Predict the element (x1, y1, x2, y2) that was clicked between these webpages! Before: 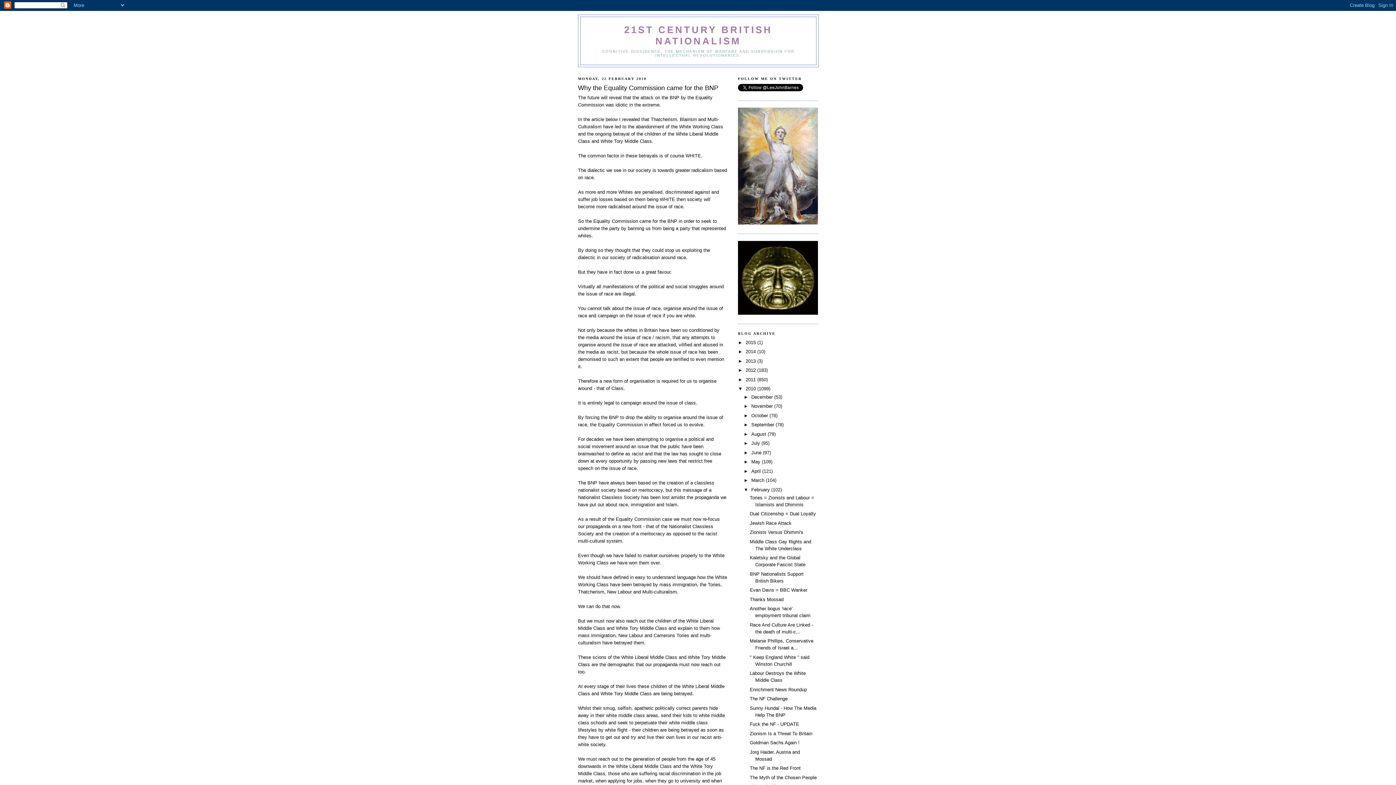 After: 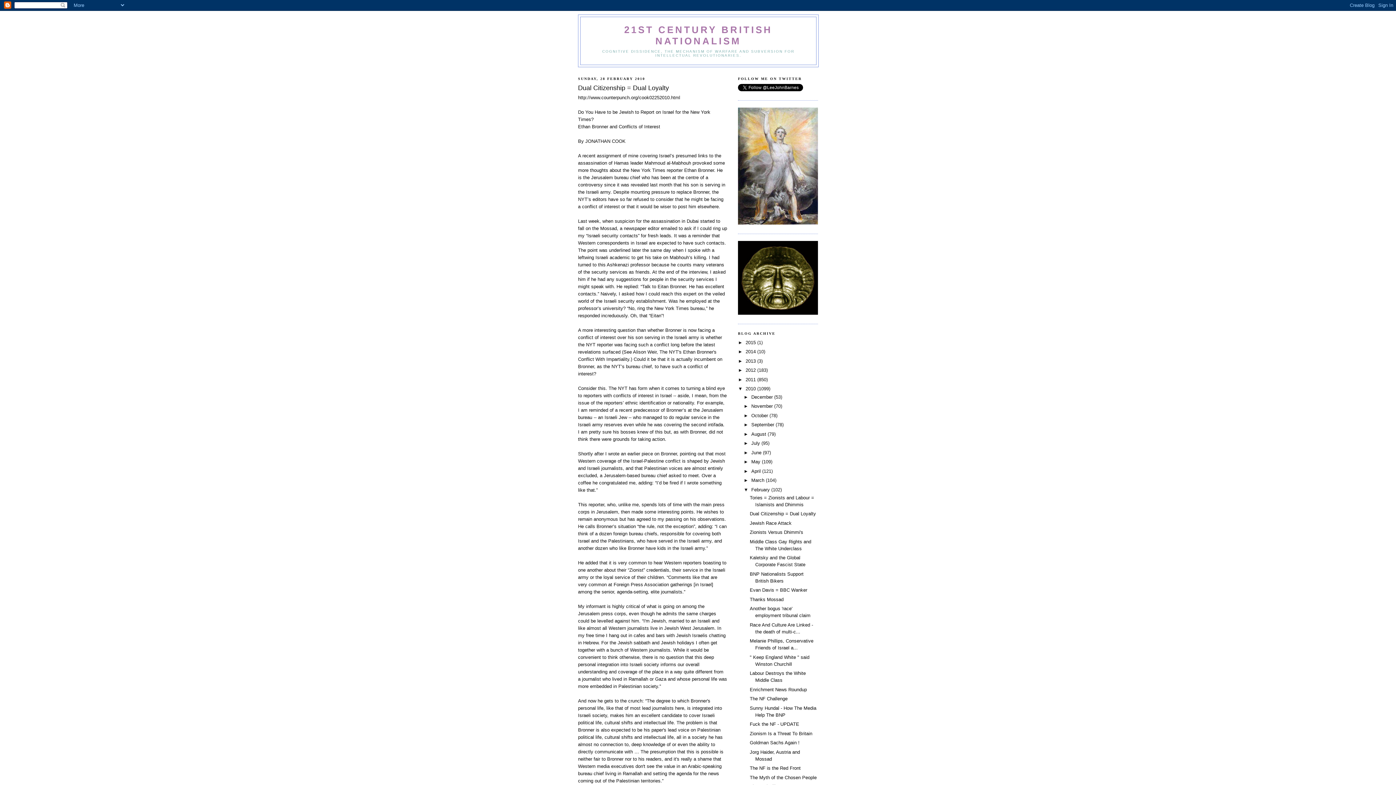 Action: bbox: (749, 511, 816, 516) label: Dual Citizenship = Dual Loyalty